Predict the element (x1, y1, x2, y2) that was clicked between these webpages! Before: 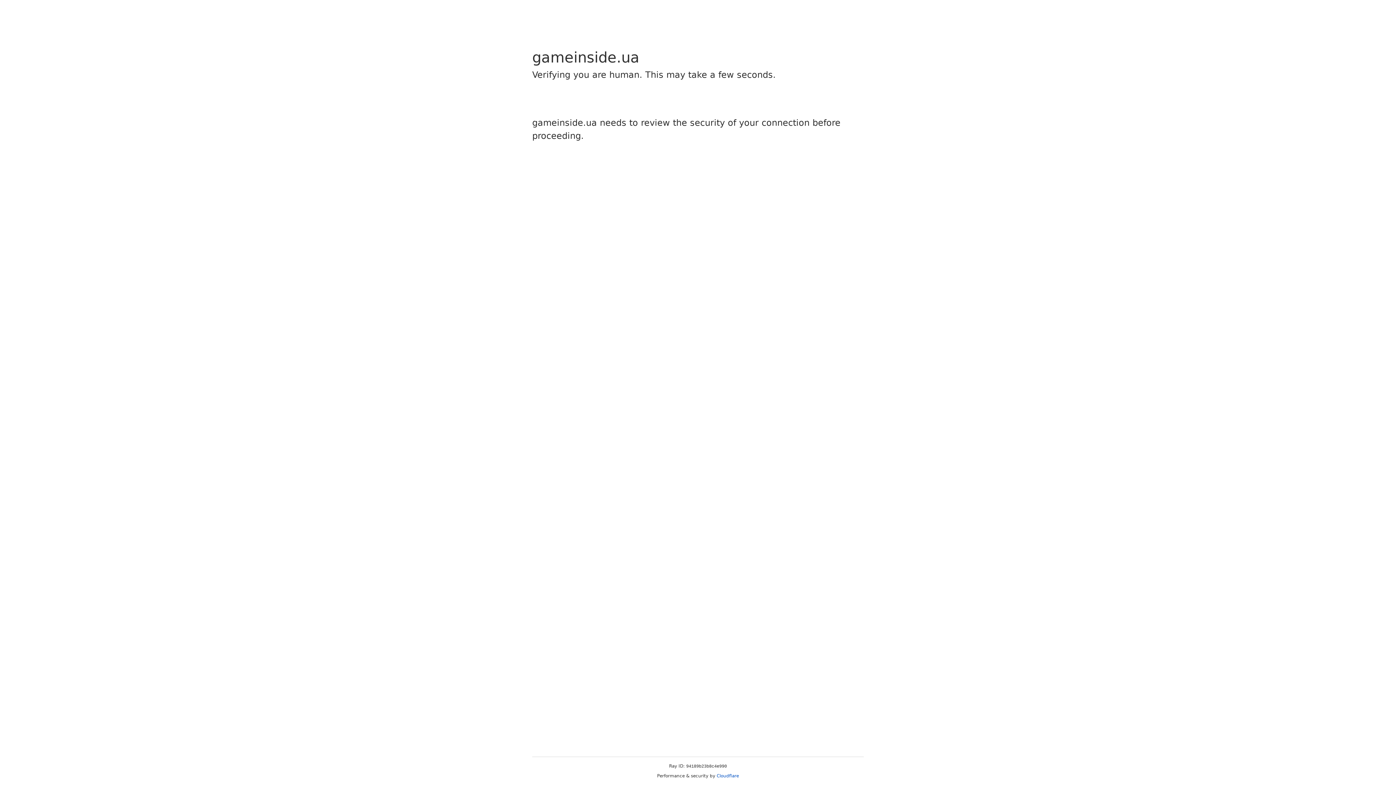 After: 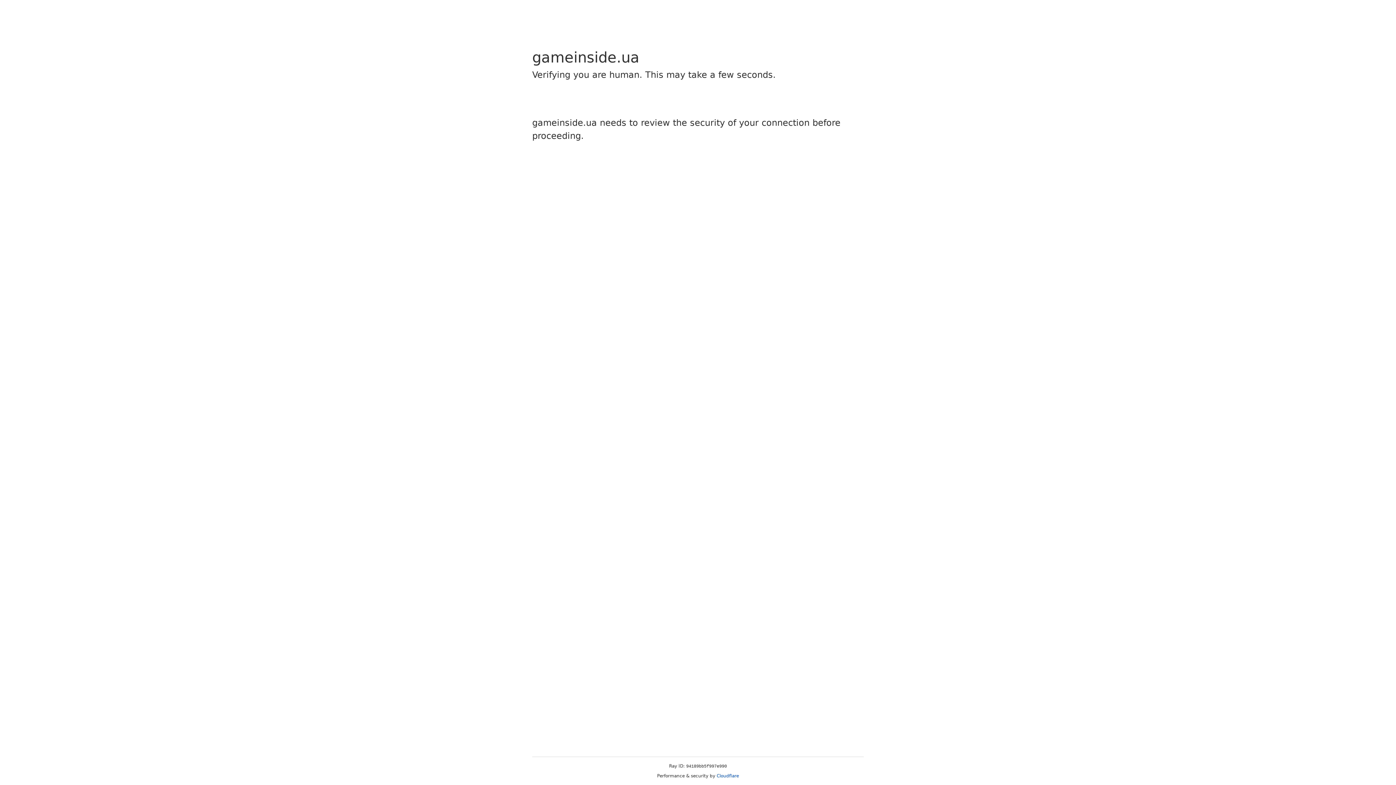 Action: label: Cloudflare bbox: (716, 773, 739, 778)